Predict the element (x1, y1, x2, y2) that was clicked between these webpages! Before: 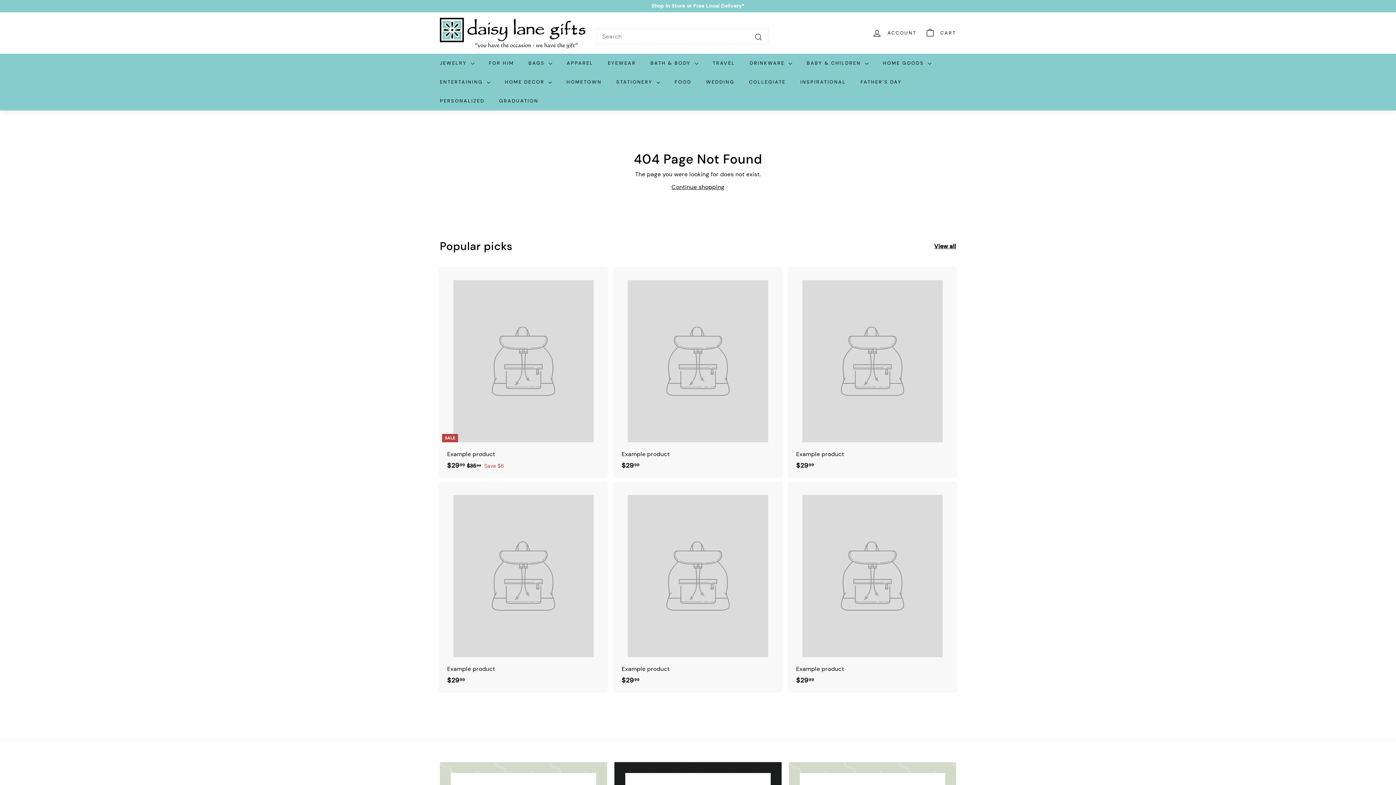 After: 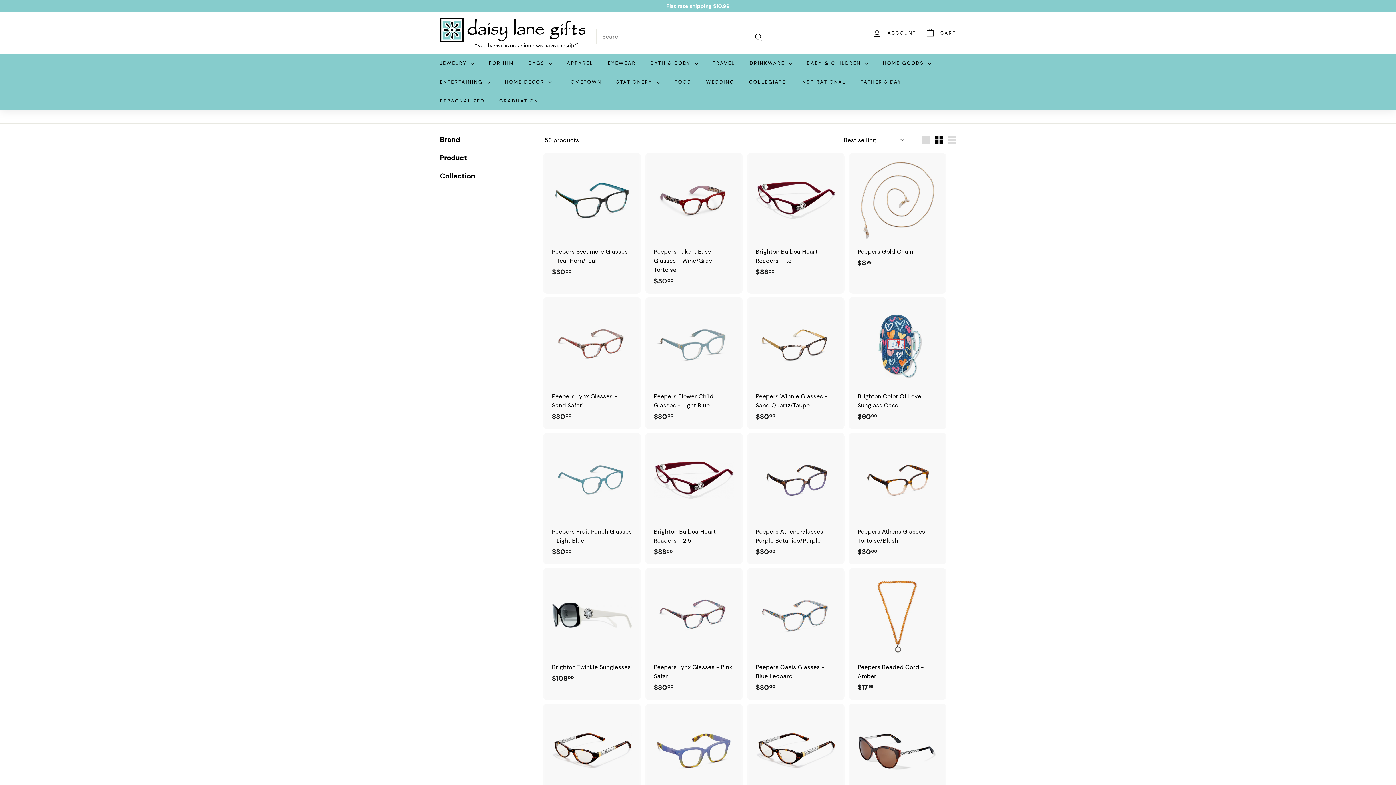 Action: bbox: (600, 53, 643, 72) label: EYEWEAR